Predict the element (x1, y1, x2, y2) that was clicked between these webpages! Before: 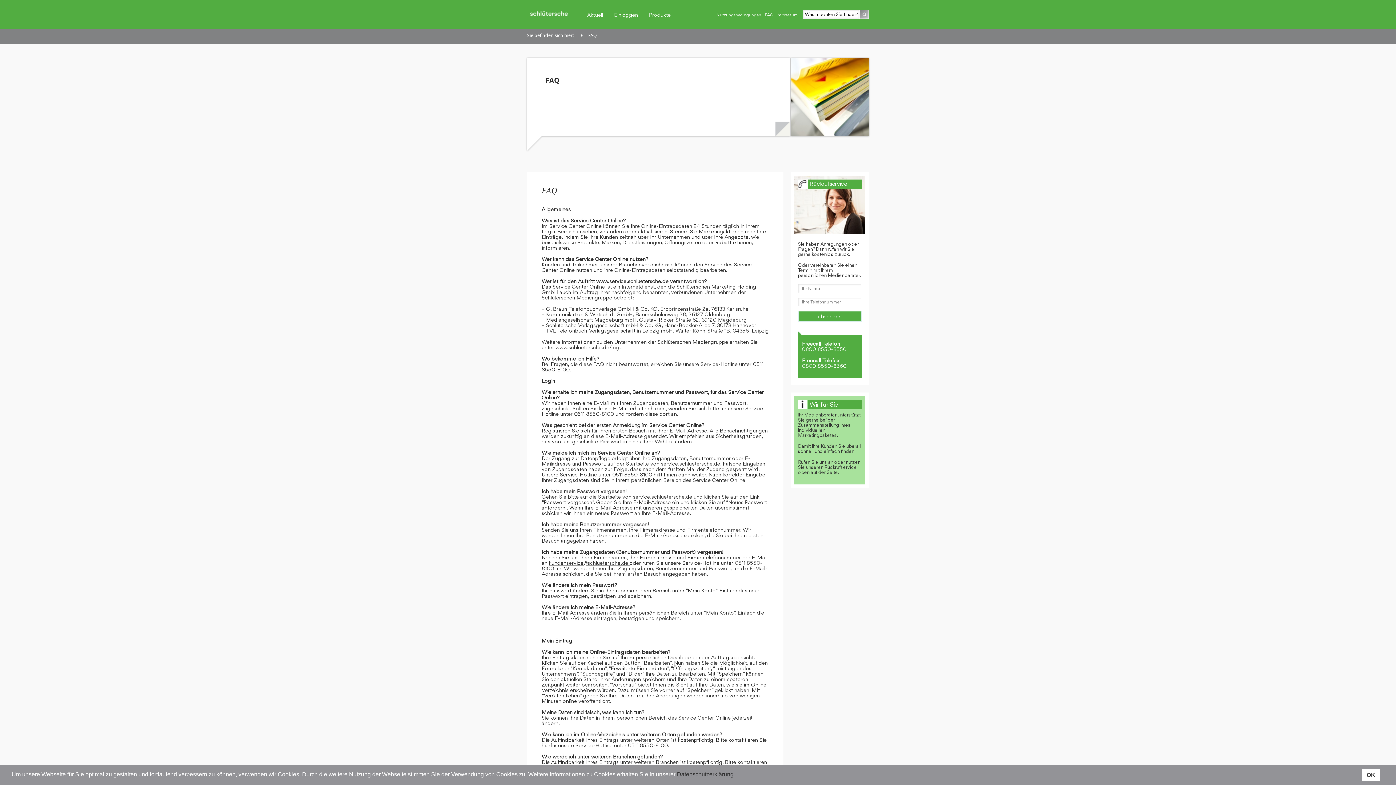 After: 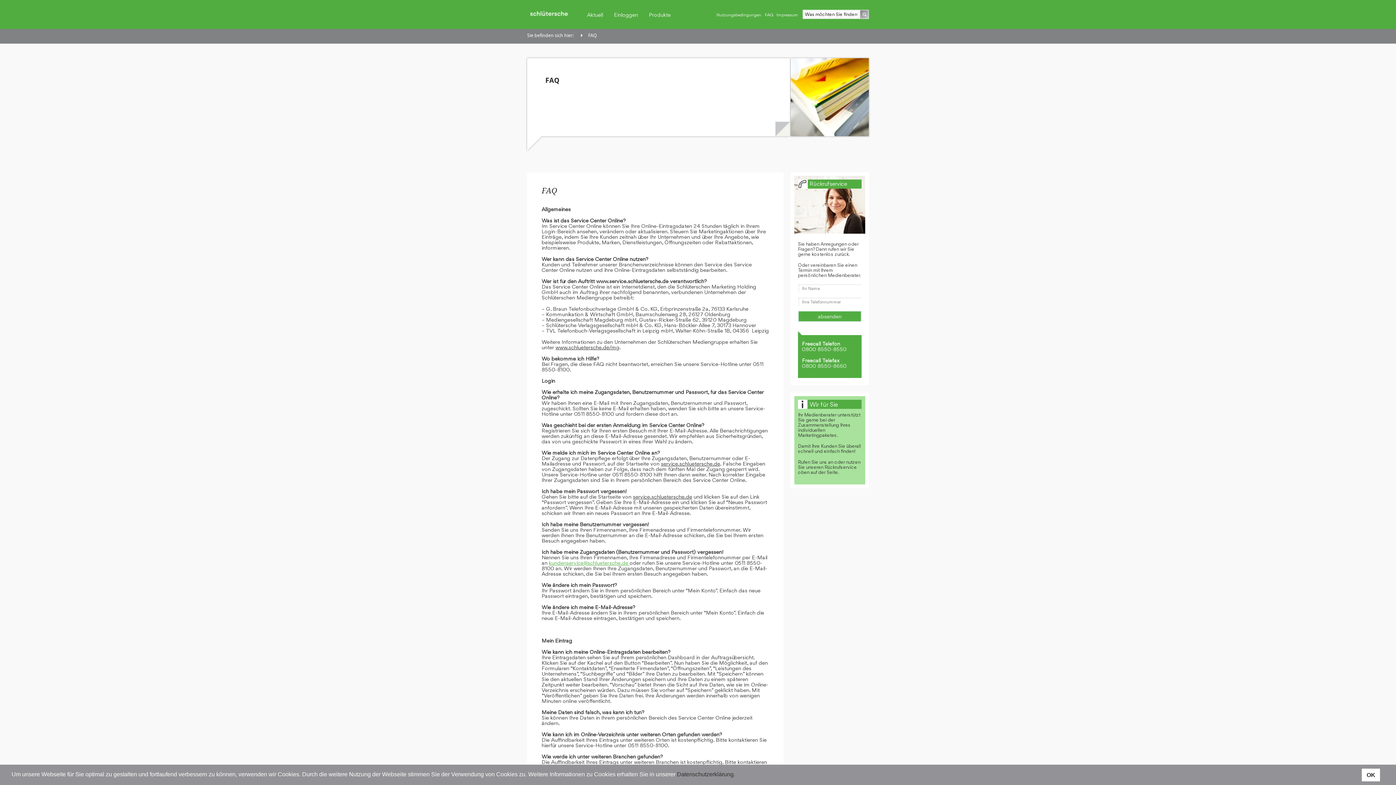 Action: bbox: (549, 560, 629, 566) label: kundenservice@schluetersche.de 